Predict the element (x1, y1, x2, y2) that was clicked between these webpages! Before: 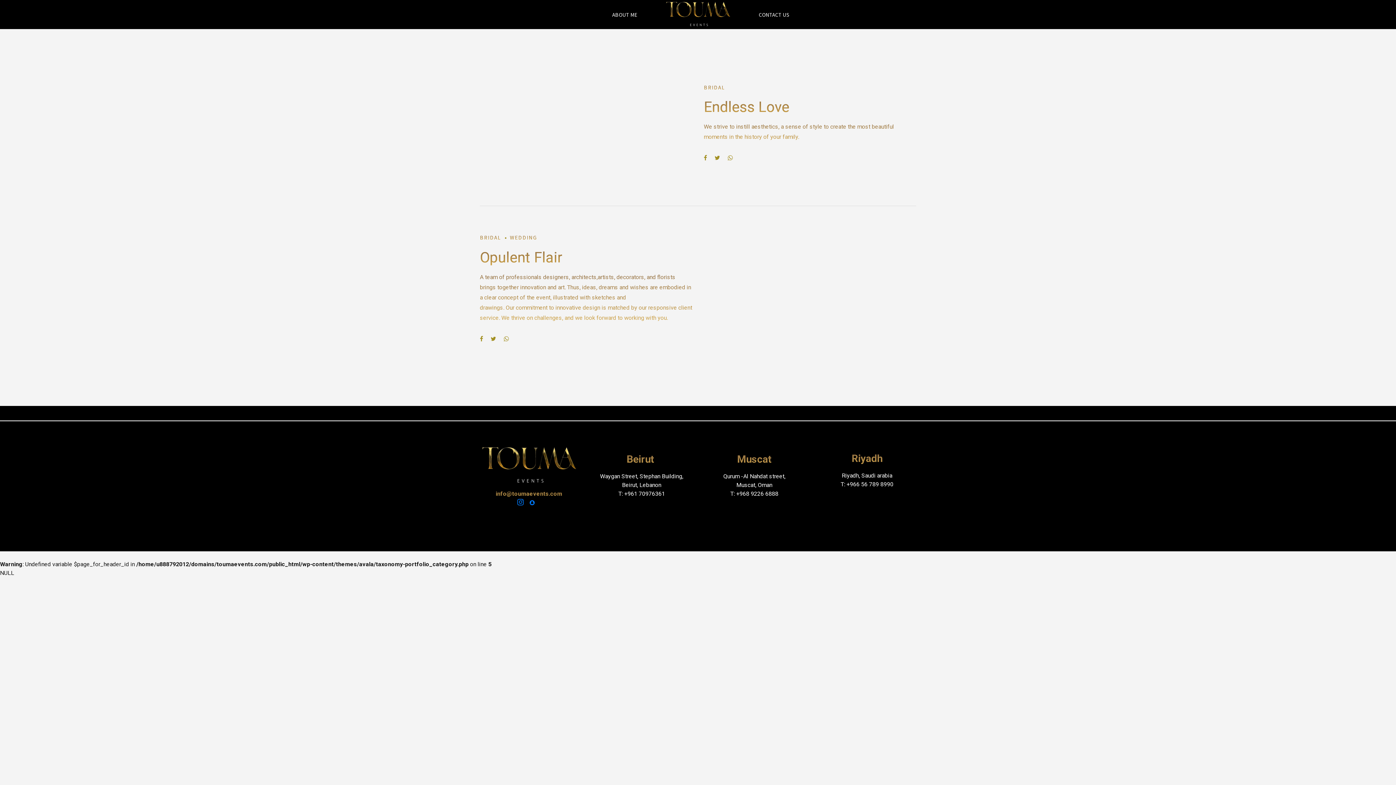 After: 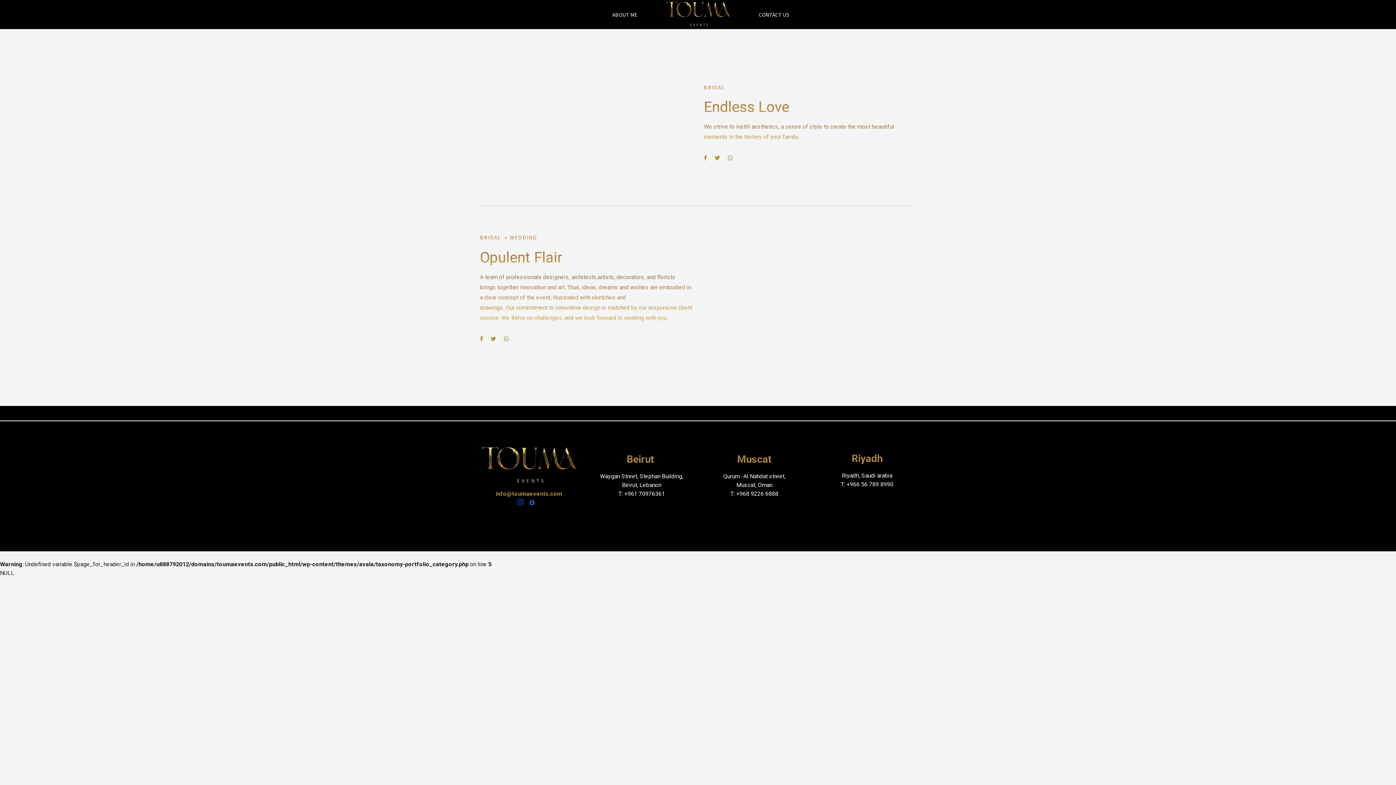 Action: bbox: (517, 498, 524, 506)